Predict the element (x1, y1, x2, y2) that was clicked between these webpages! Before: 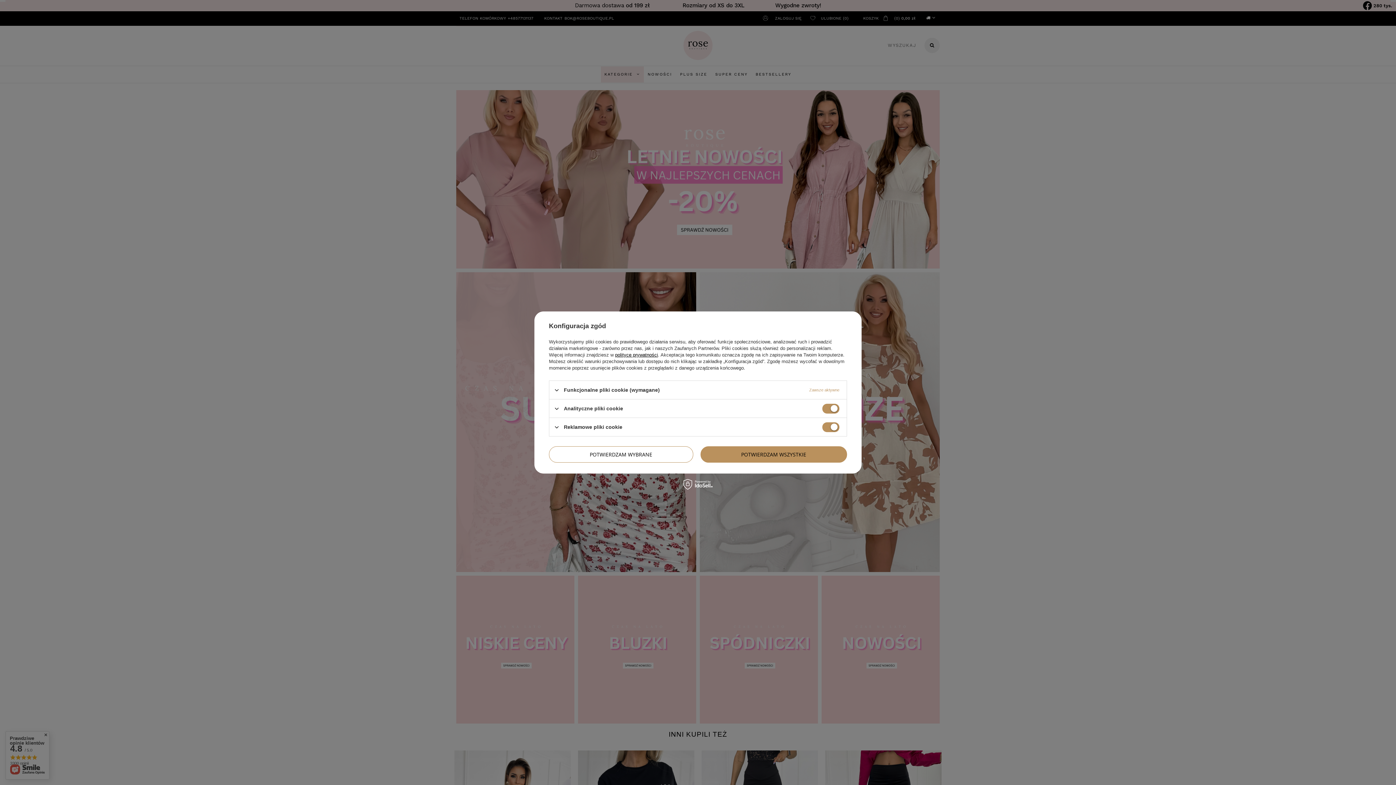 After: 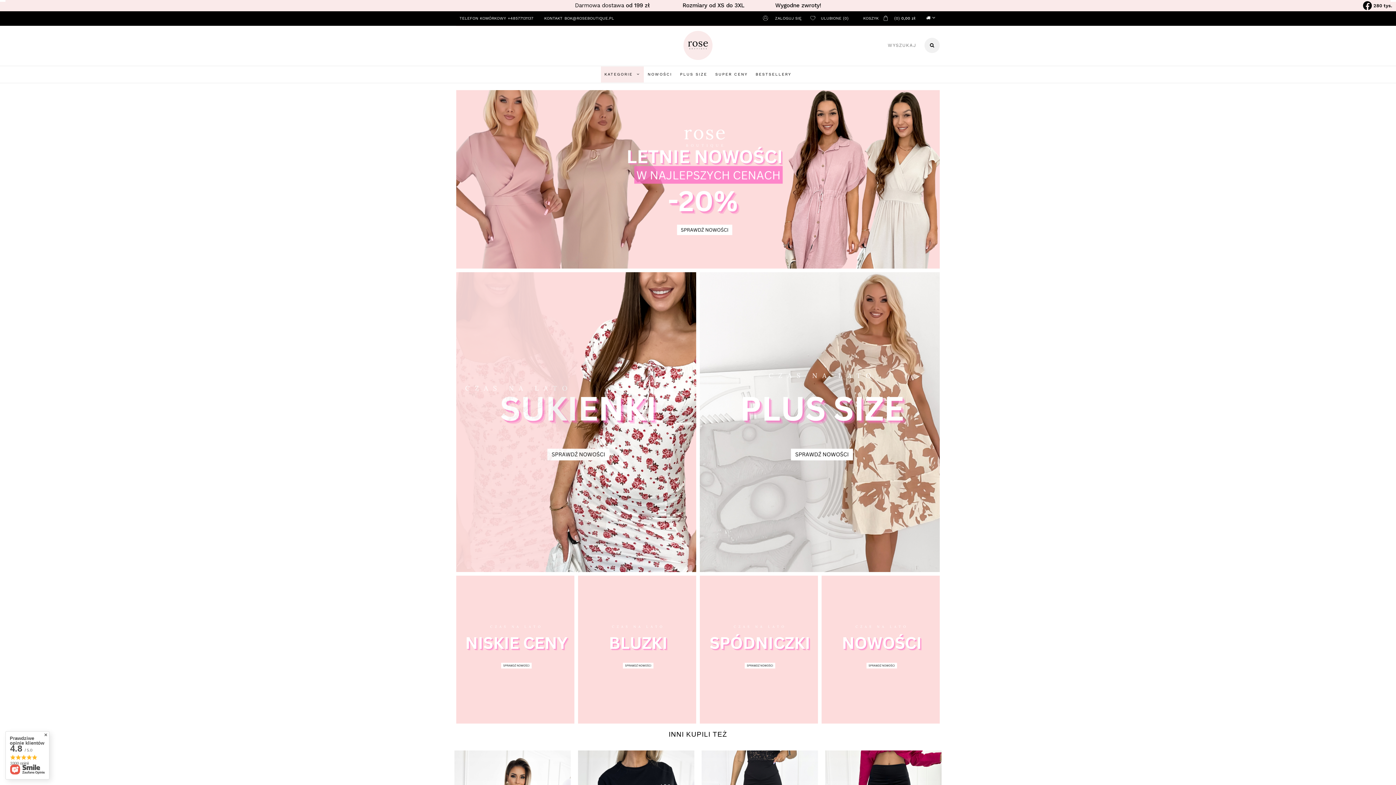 Action: label: POTWIERDZAM WYBRANE bbox: (549, 446, 693, 462)